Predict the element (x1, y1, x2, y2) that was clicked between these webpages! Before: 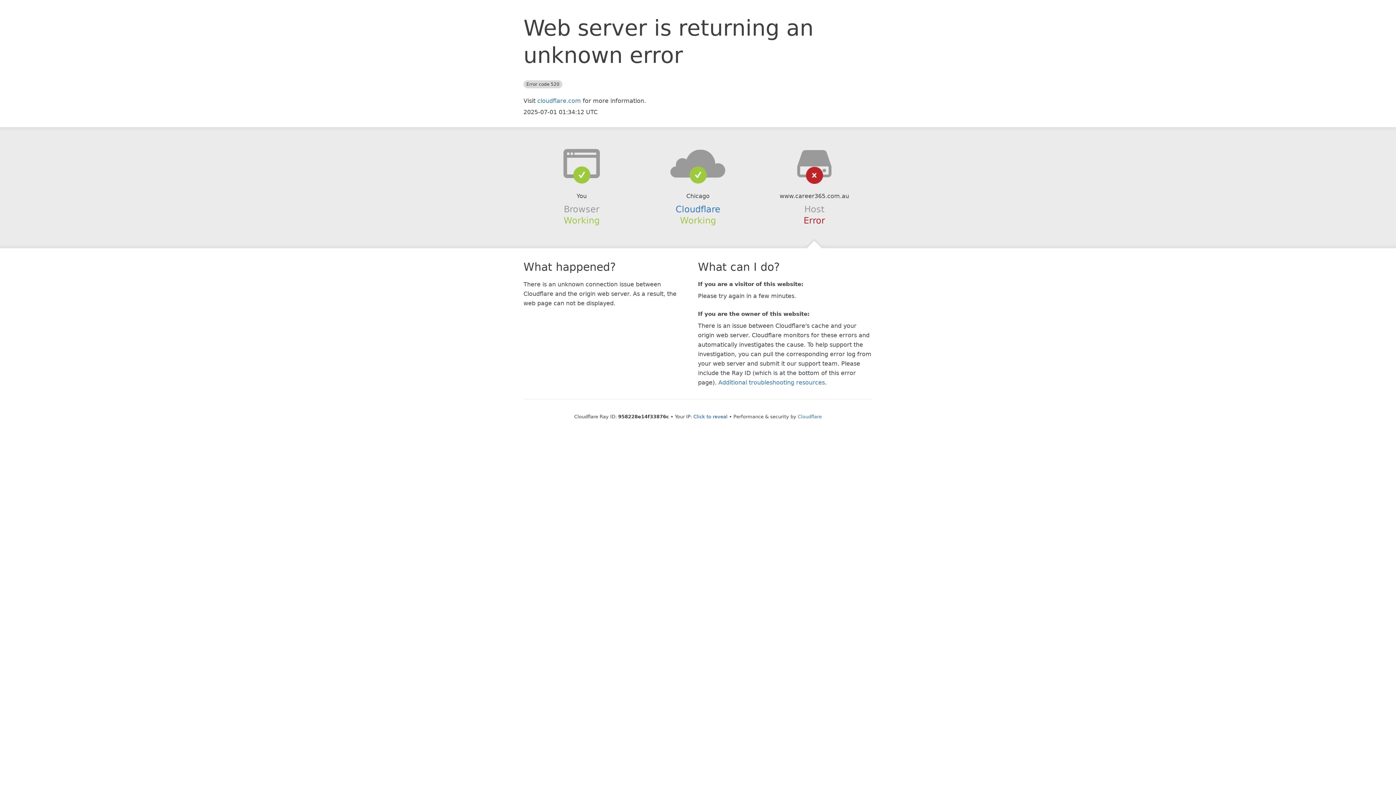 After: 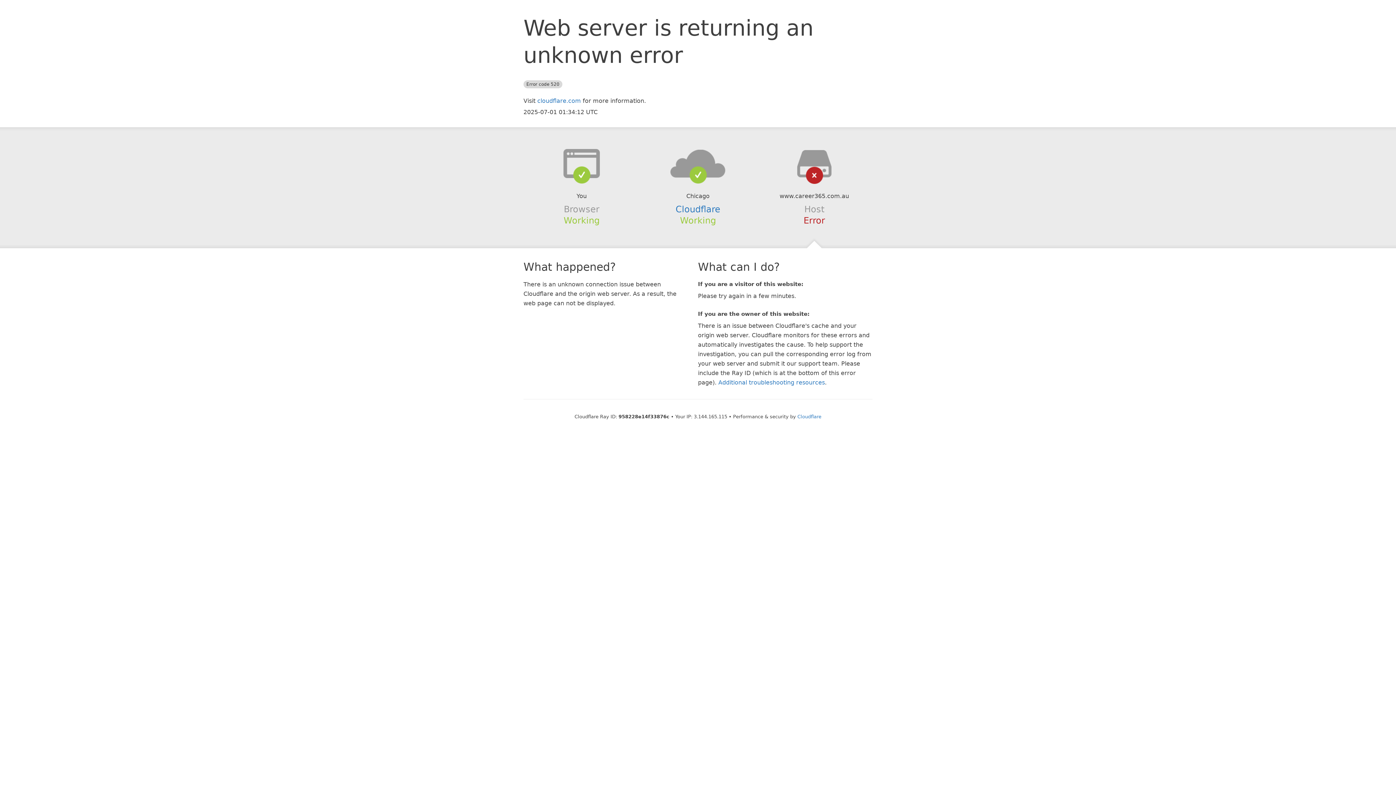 Action: bbox: (693, 414, 727, 419) label: Click to reveal